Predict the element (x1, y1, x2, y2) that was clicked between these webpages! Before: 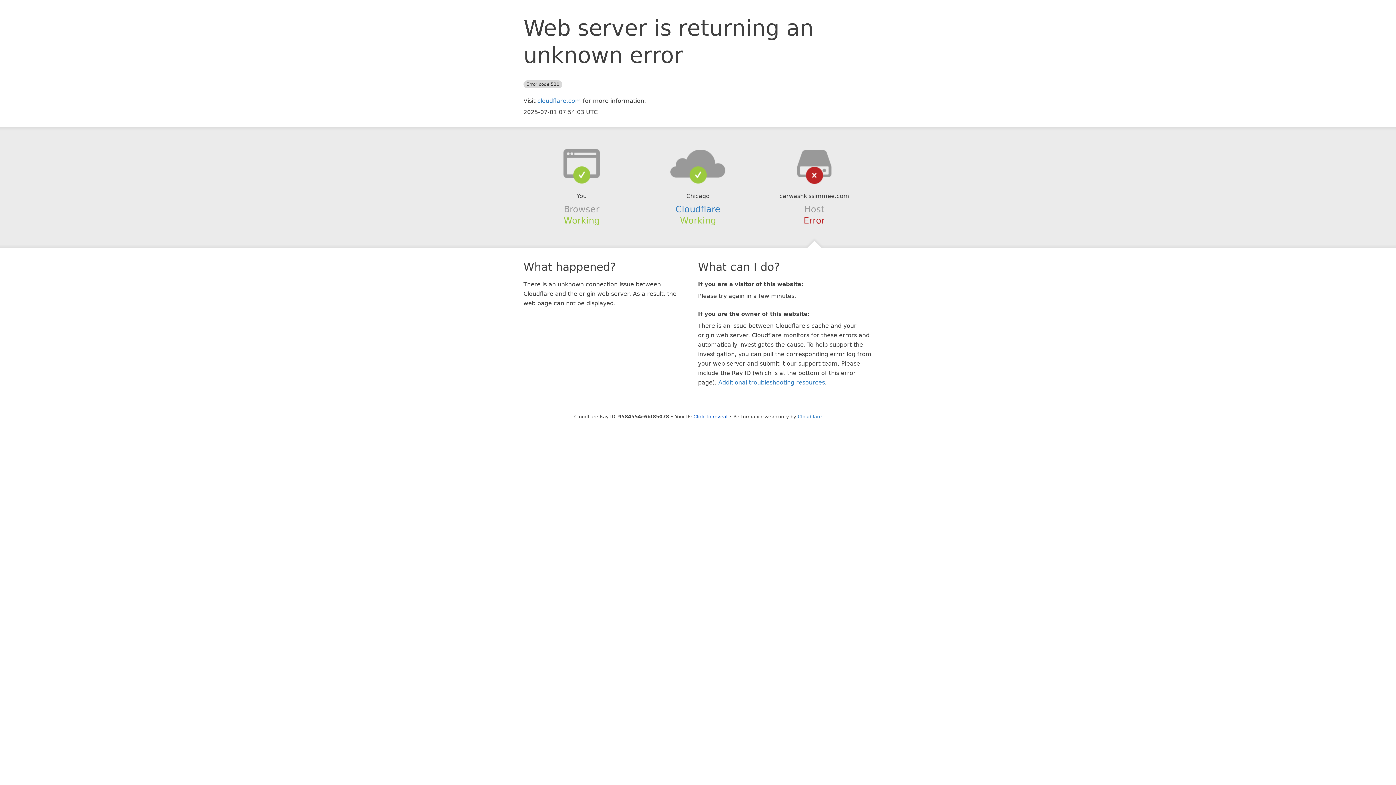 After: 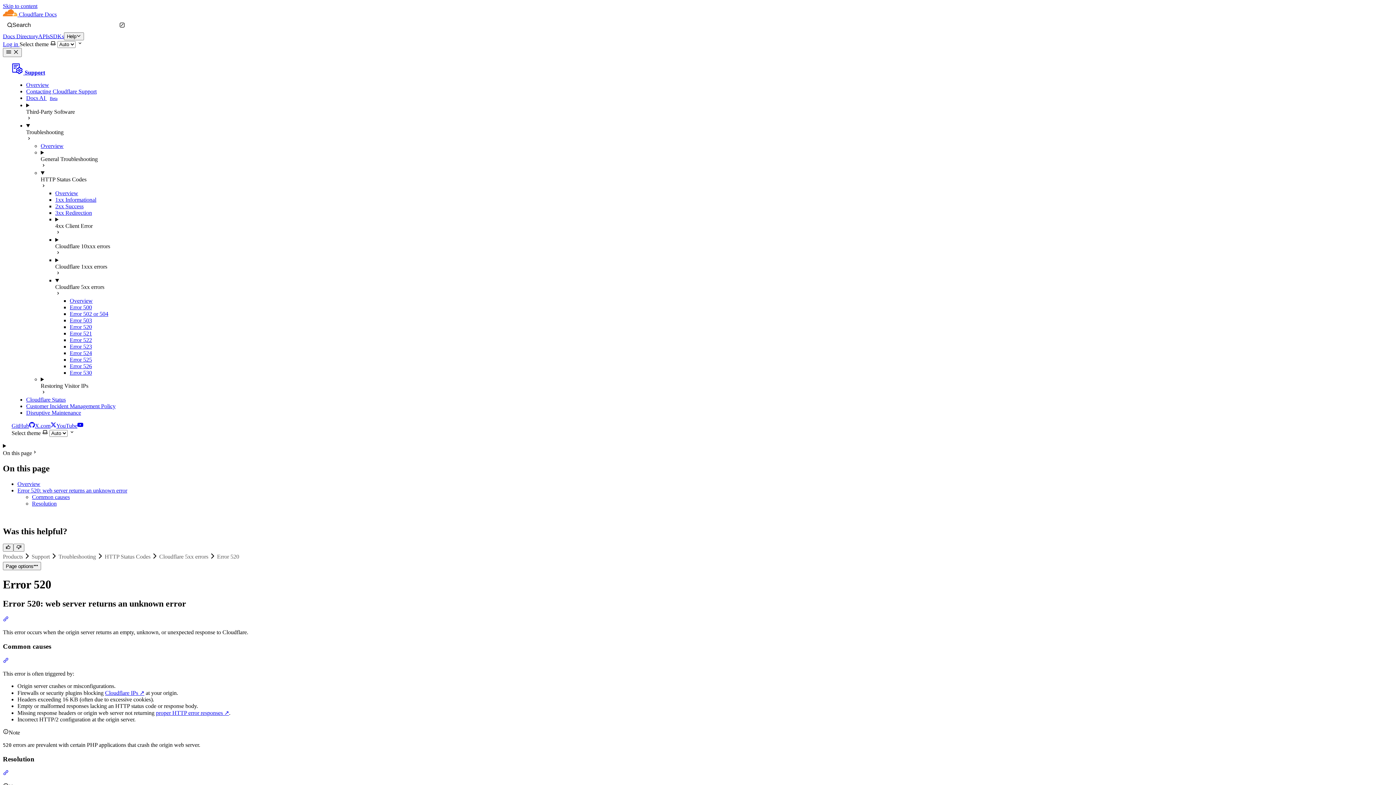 Action: bbox: (718, 379, 825, 386) label: Additional troubleshooting resources